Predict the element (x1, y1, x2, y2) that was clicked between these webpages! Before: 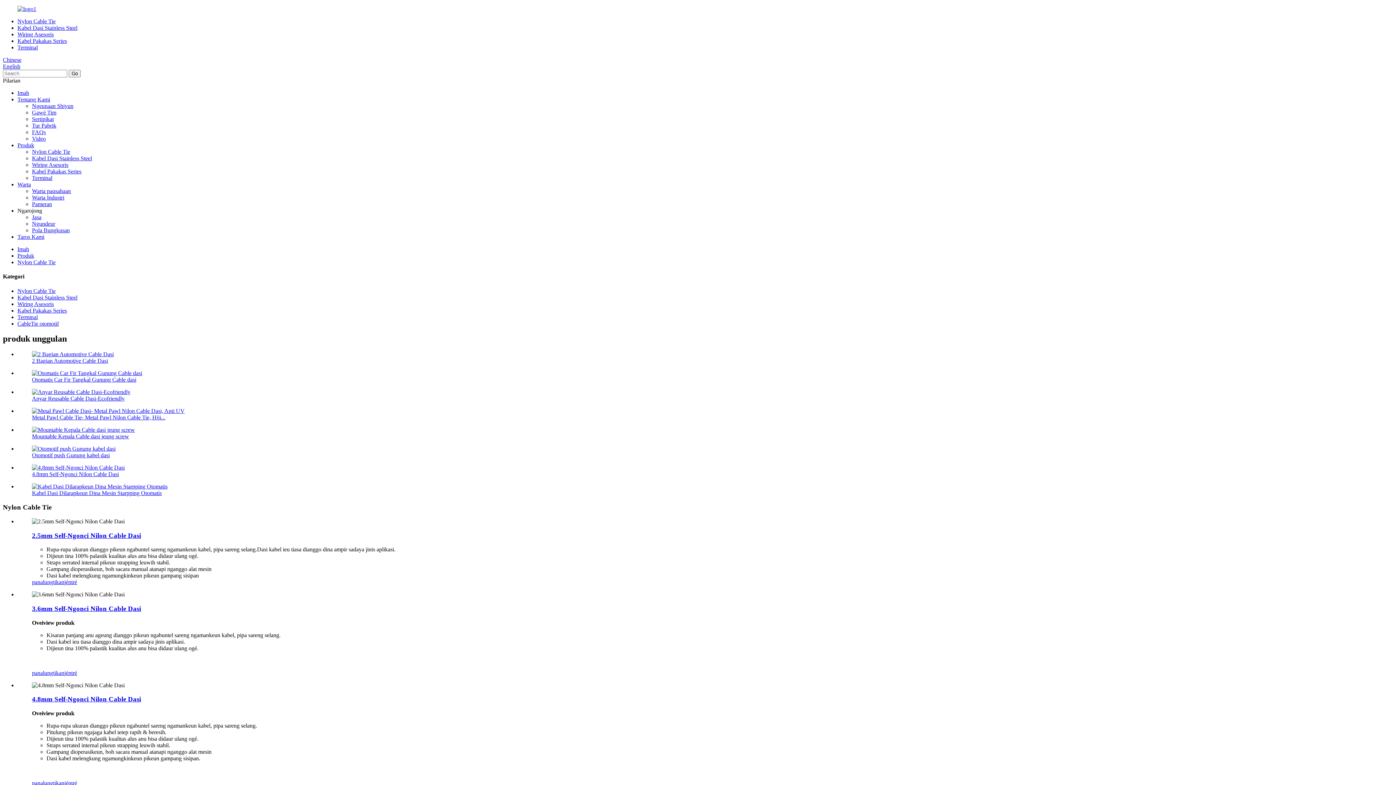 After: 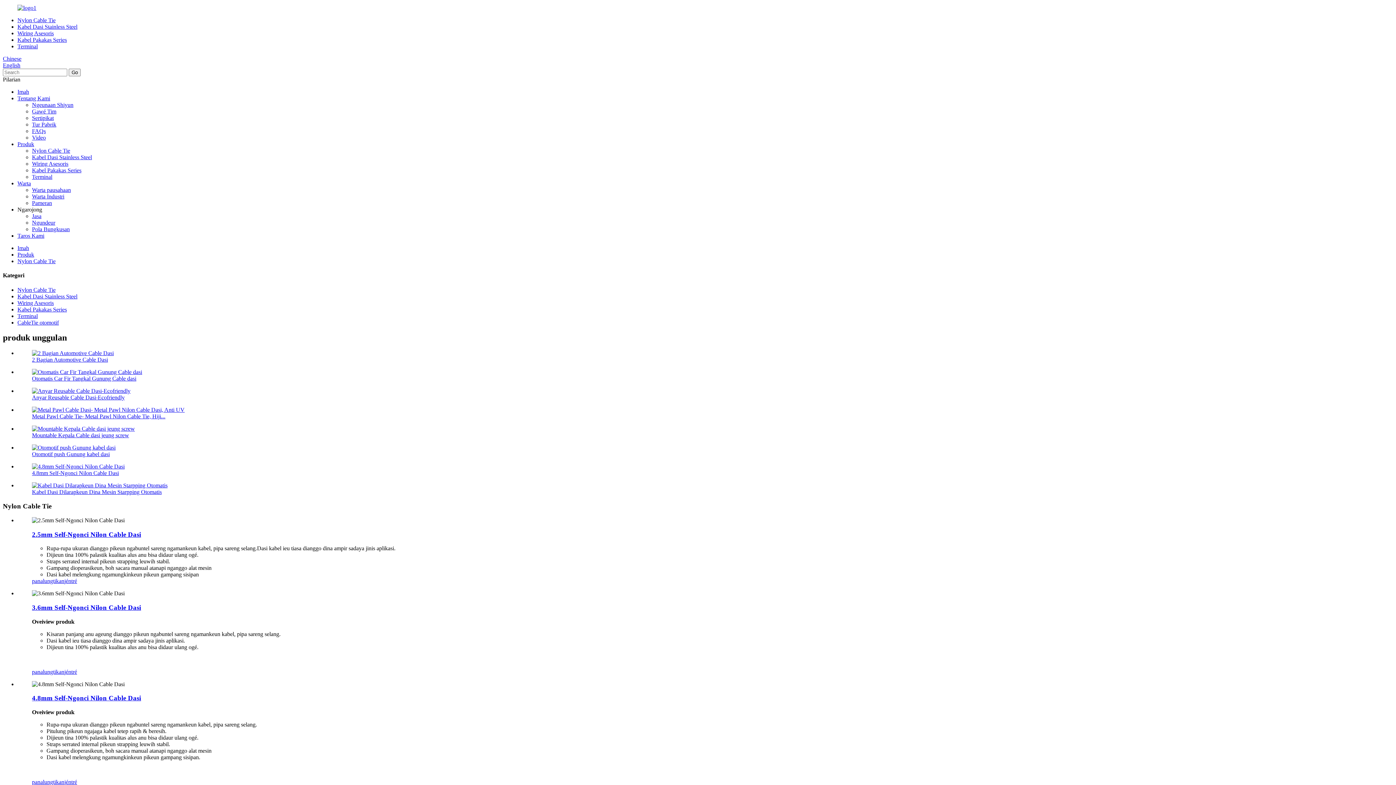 Action: label: panalungtikan bbox: (32, 780, 64, 786)